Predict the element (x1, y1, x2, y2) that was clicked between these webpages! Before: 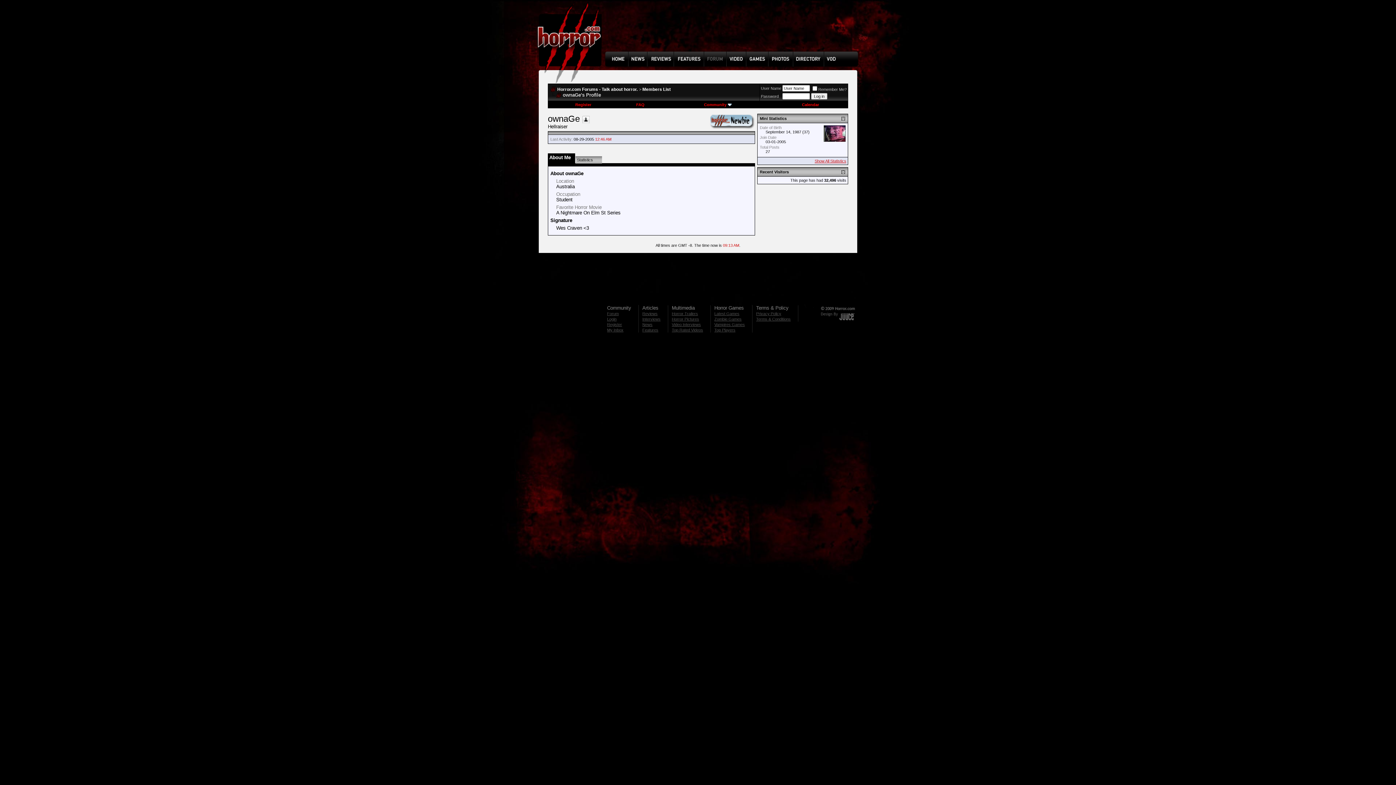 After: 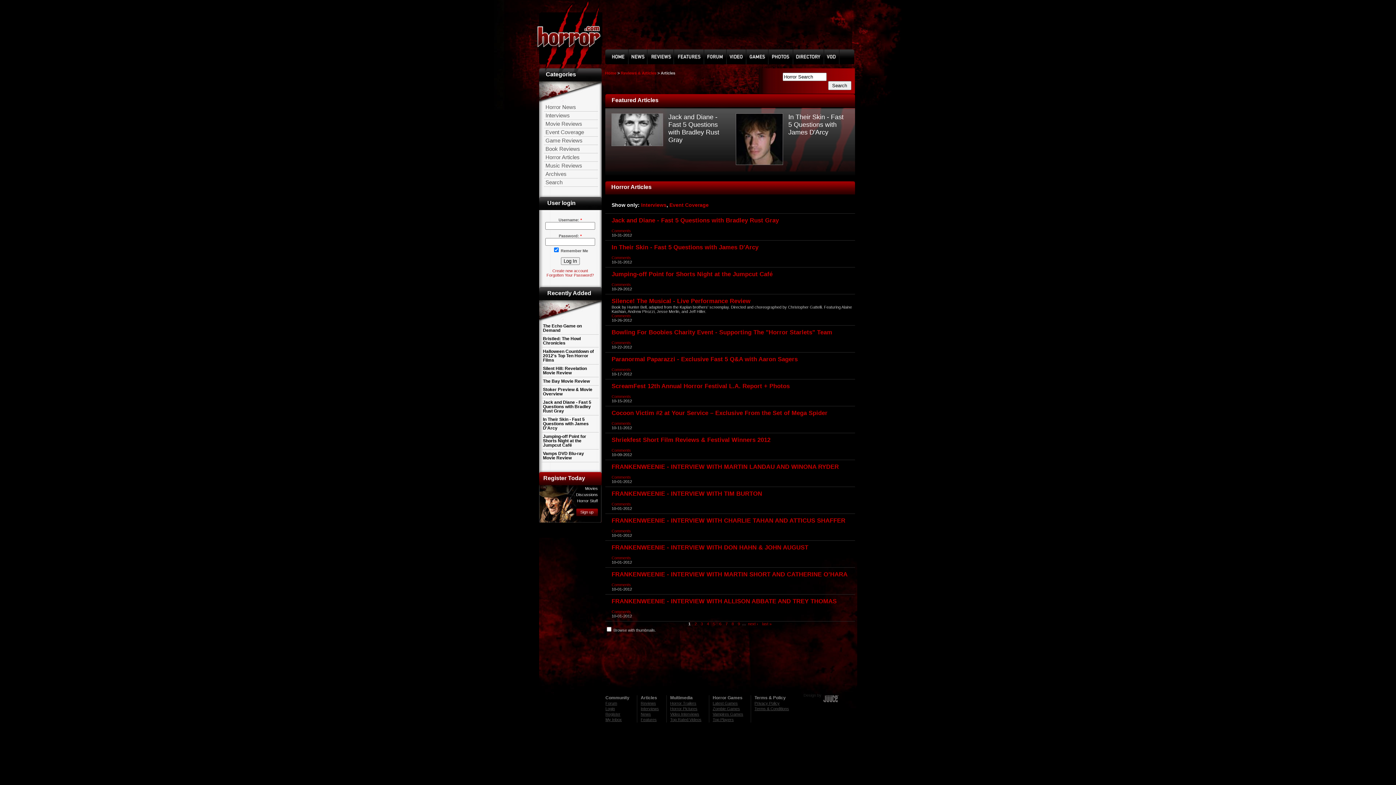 Action: label: Features bbox: (642, 328, 658, 332)